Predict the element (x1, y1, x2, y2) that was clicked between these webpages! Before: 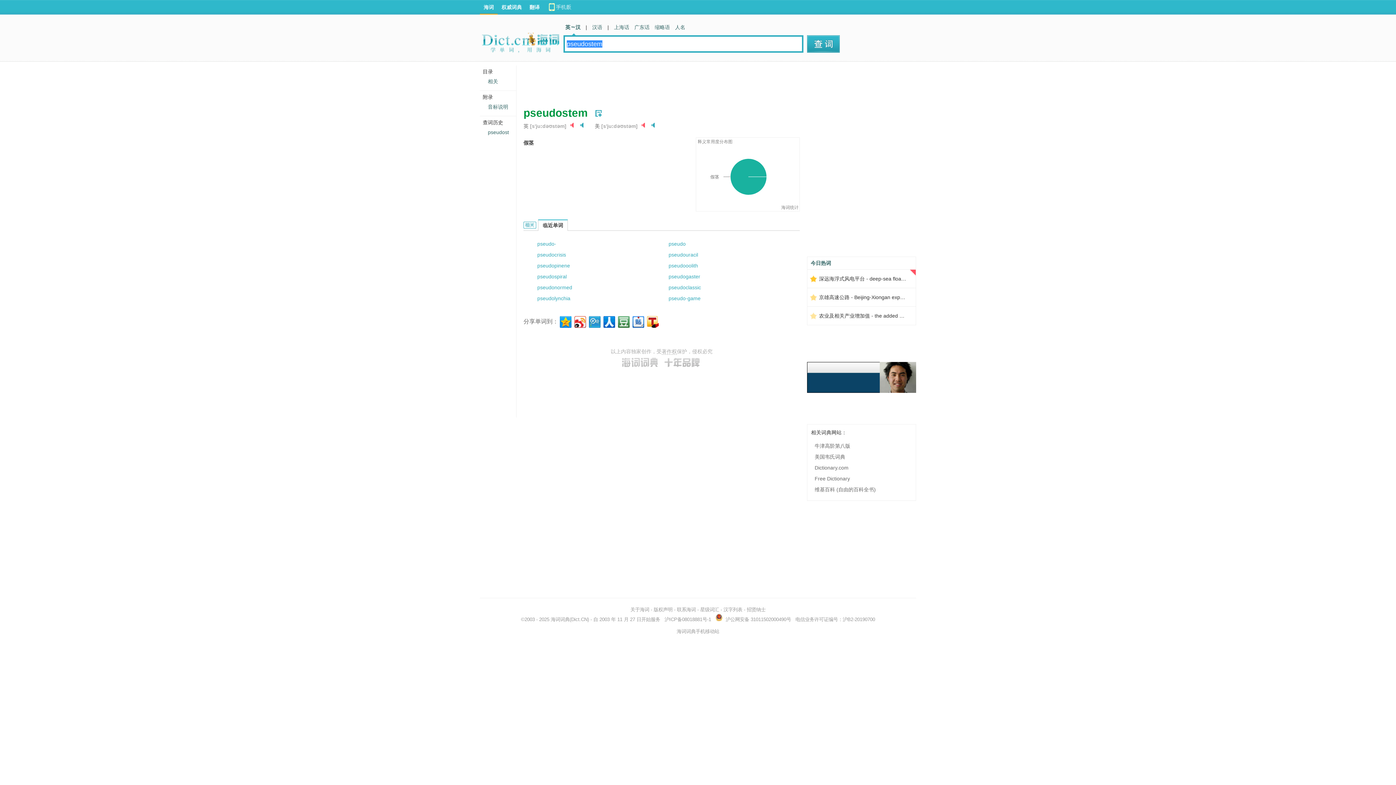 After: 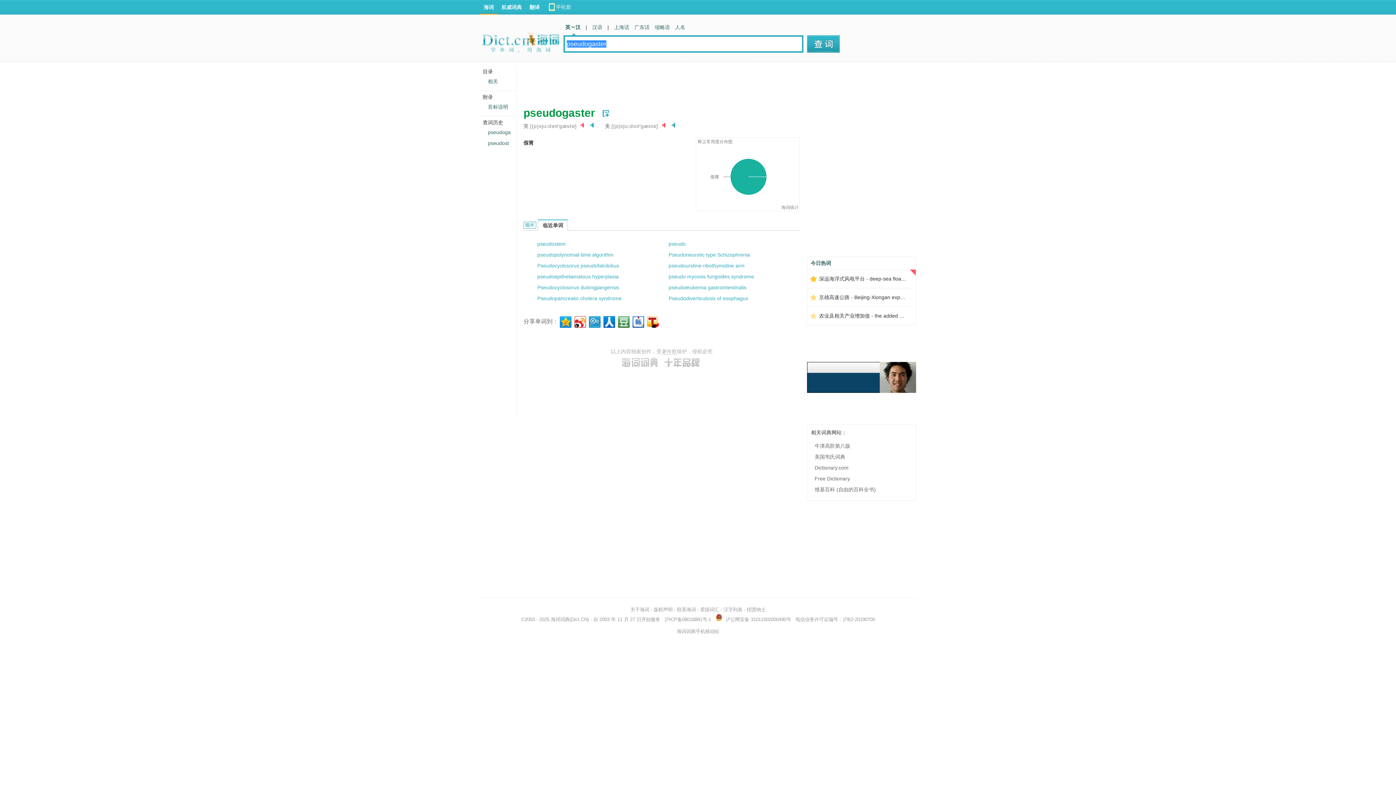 Action: label: pseudogaster bbox: (654, 271, 784, 282)